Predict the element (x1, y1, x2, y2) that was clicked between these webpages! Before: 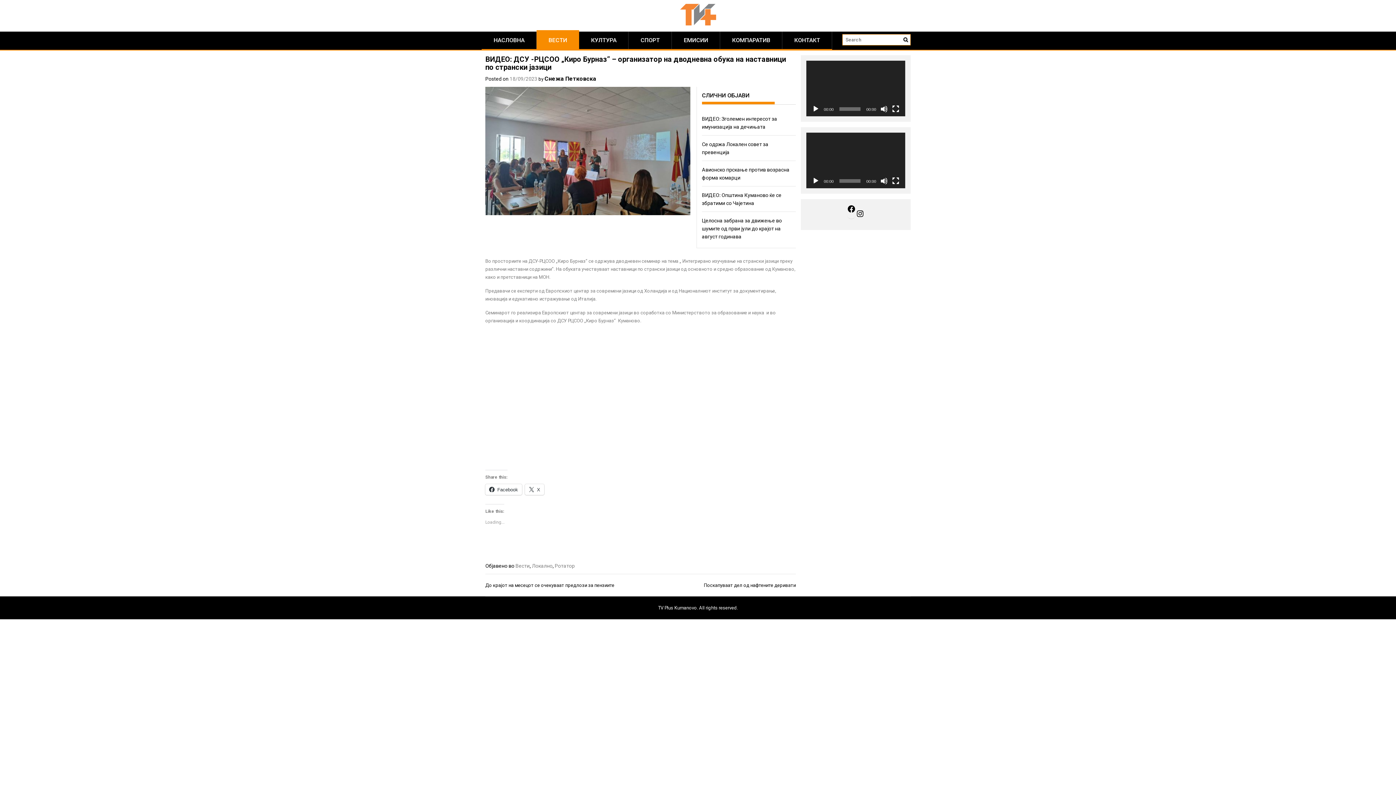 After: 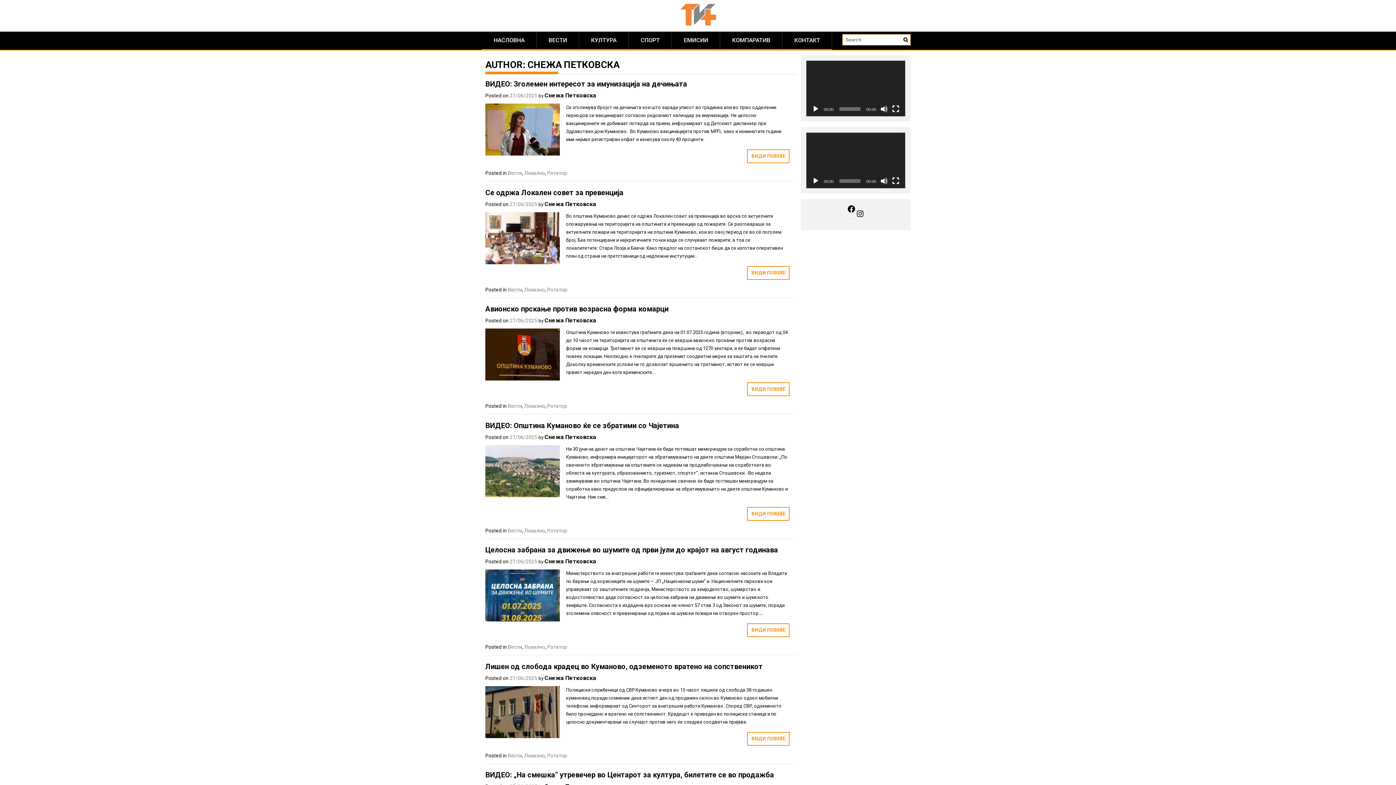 Action: bbox: (544, 75, 596, 82) label: Снежа Петковска